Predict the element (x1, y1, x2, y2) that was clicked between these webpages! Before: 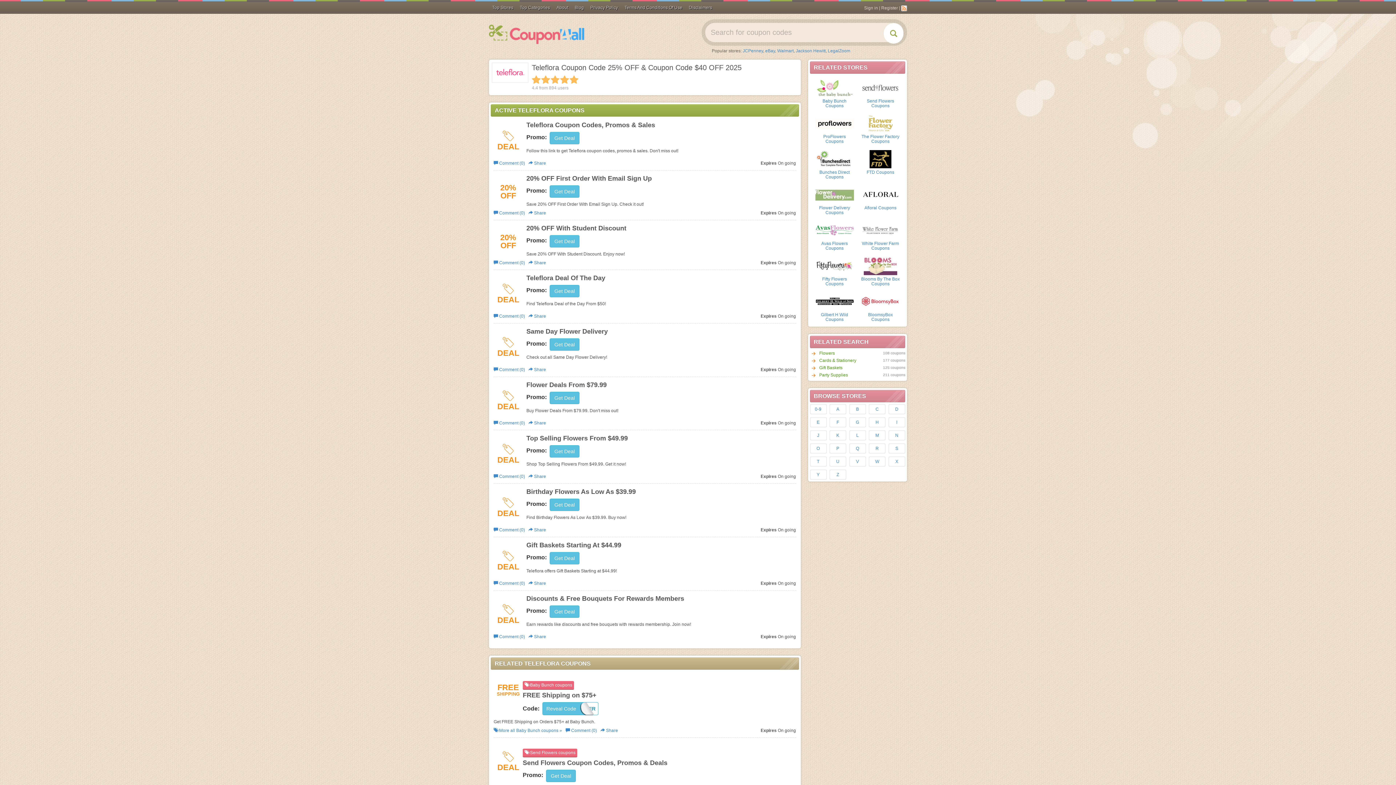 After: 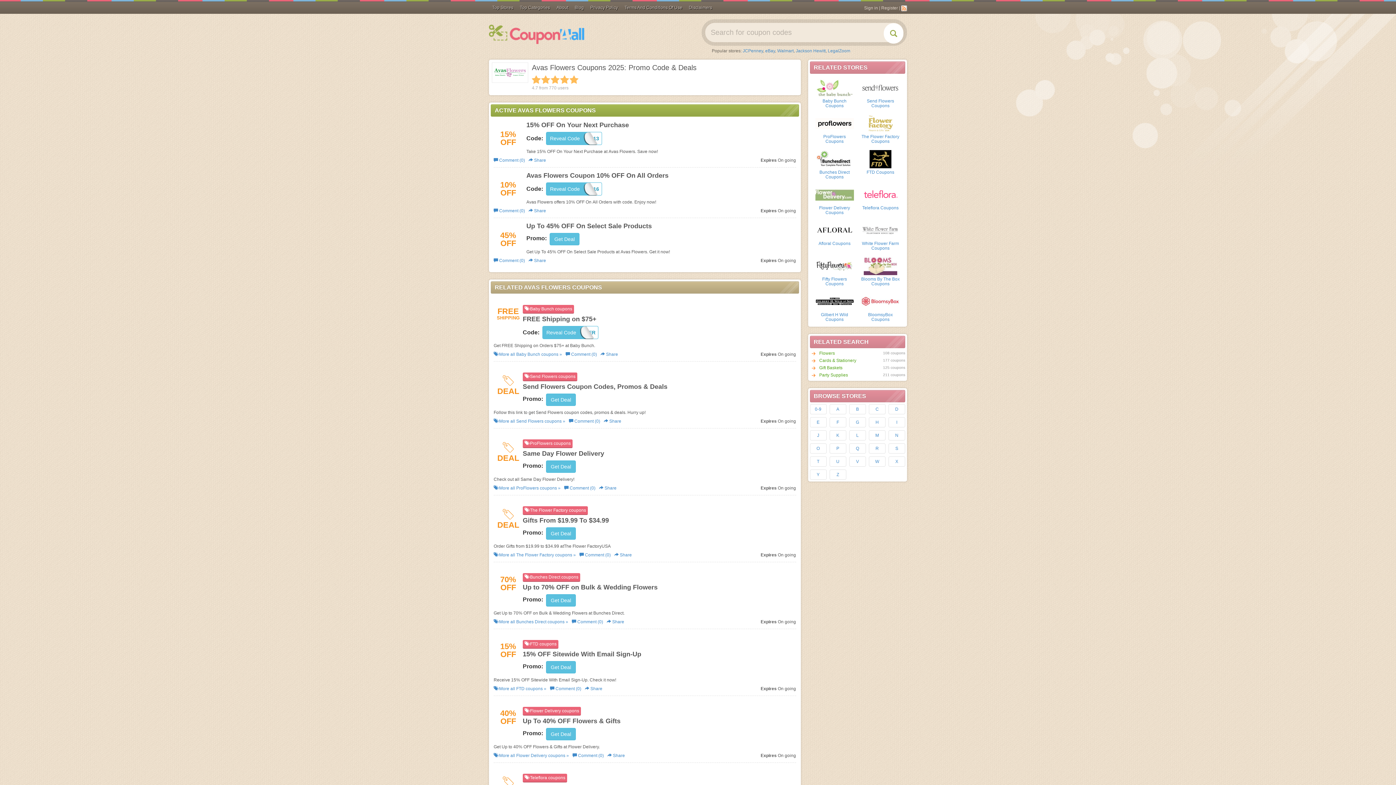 Action: bbox: (815, 221, 854, 239)